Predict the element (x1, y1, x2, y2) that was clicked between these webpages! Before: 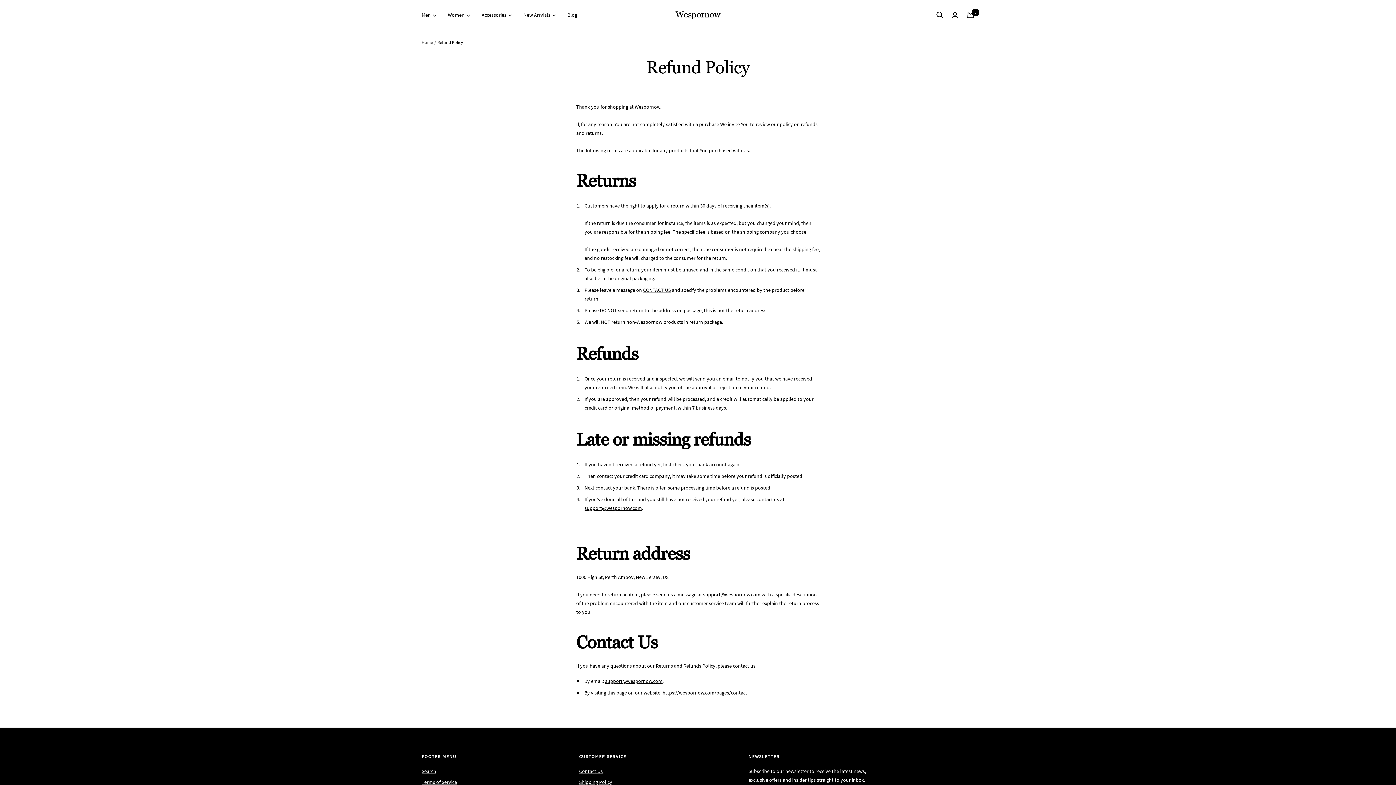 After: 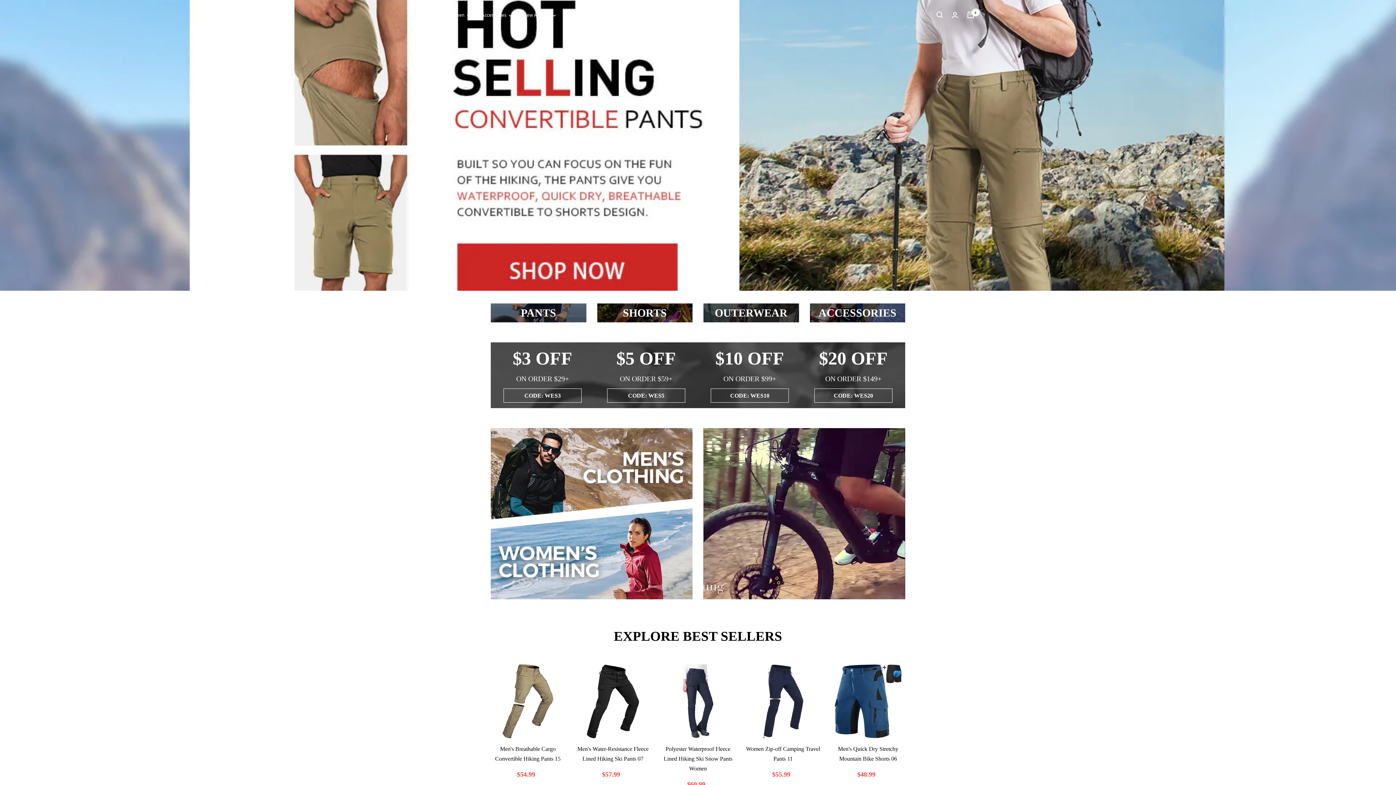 Action: bbox: (421, 39, 433, 45) label: Home